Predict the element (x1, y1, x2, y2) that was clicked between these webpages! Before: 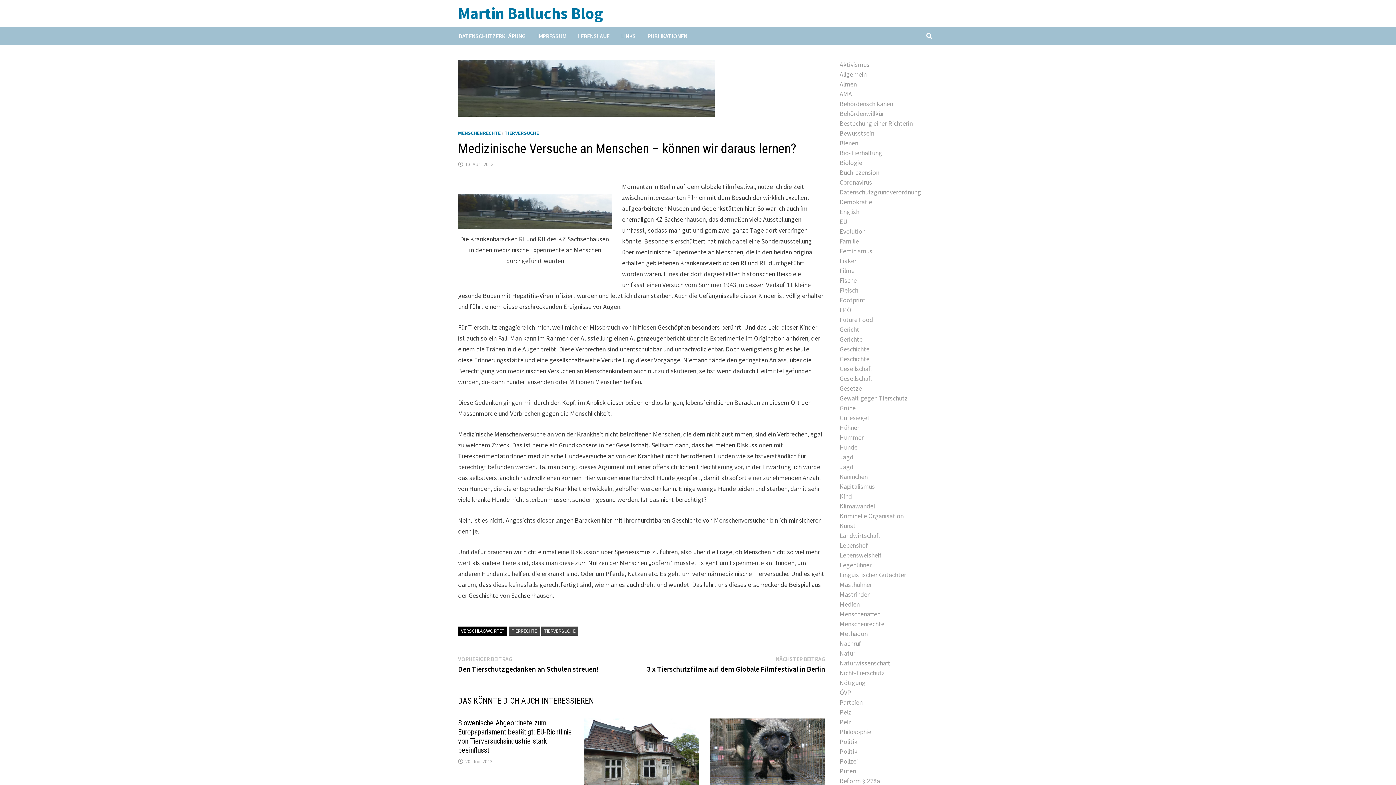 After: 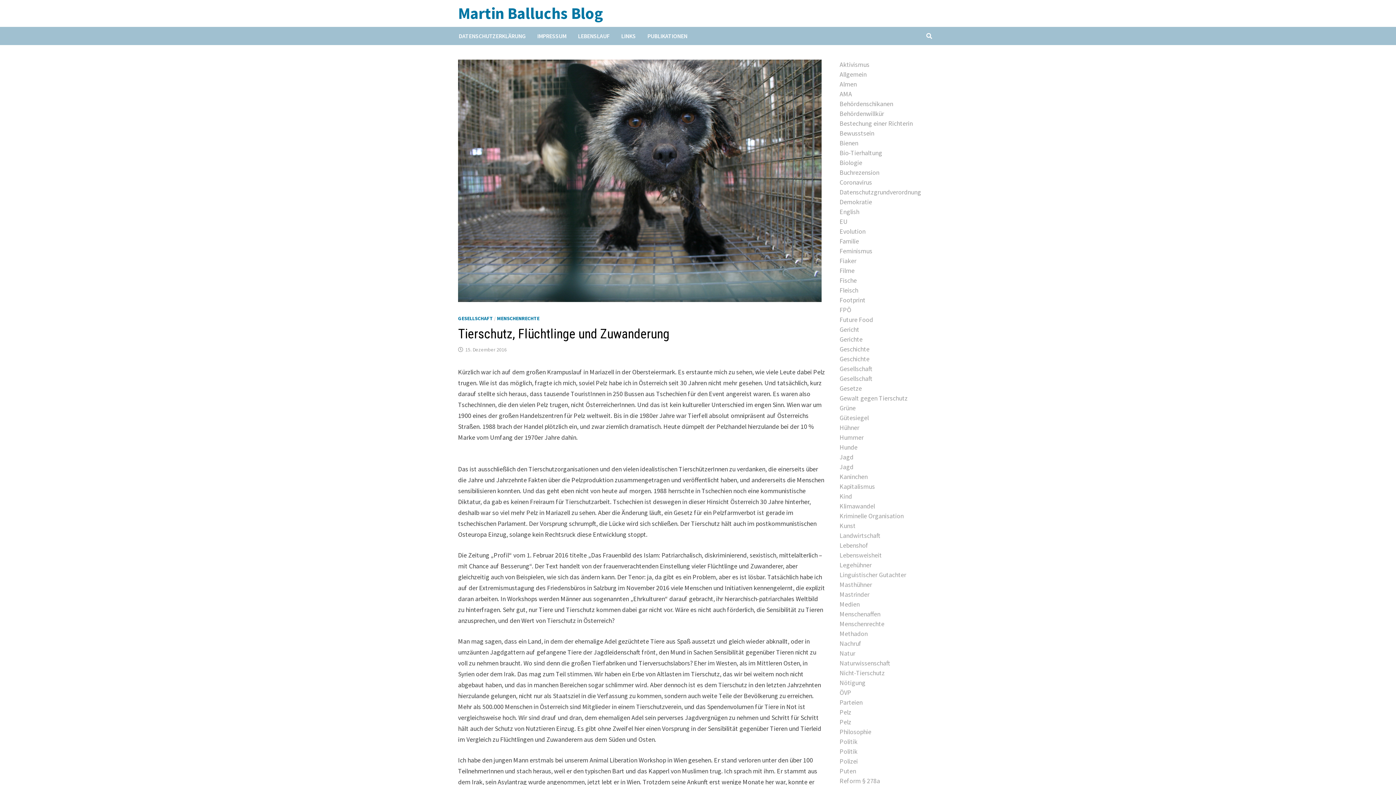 Action: bbox: (710, 755, 825, 764)